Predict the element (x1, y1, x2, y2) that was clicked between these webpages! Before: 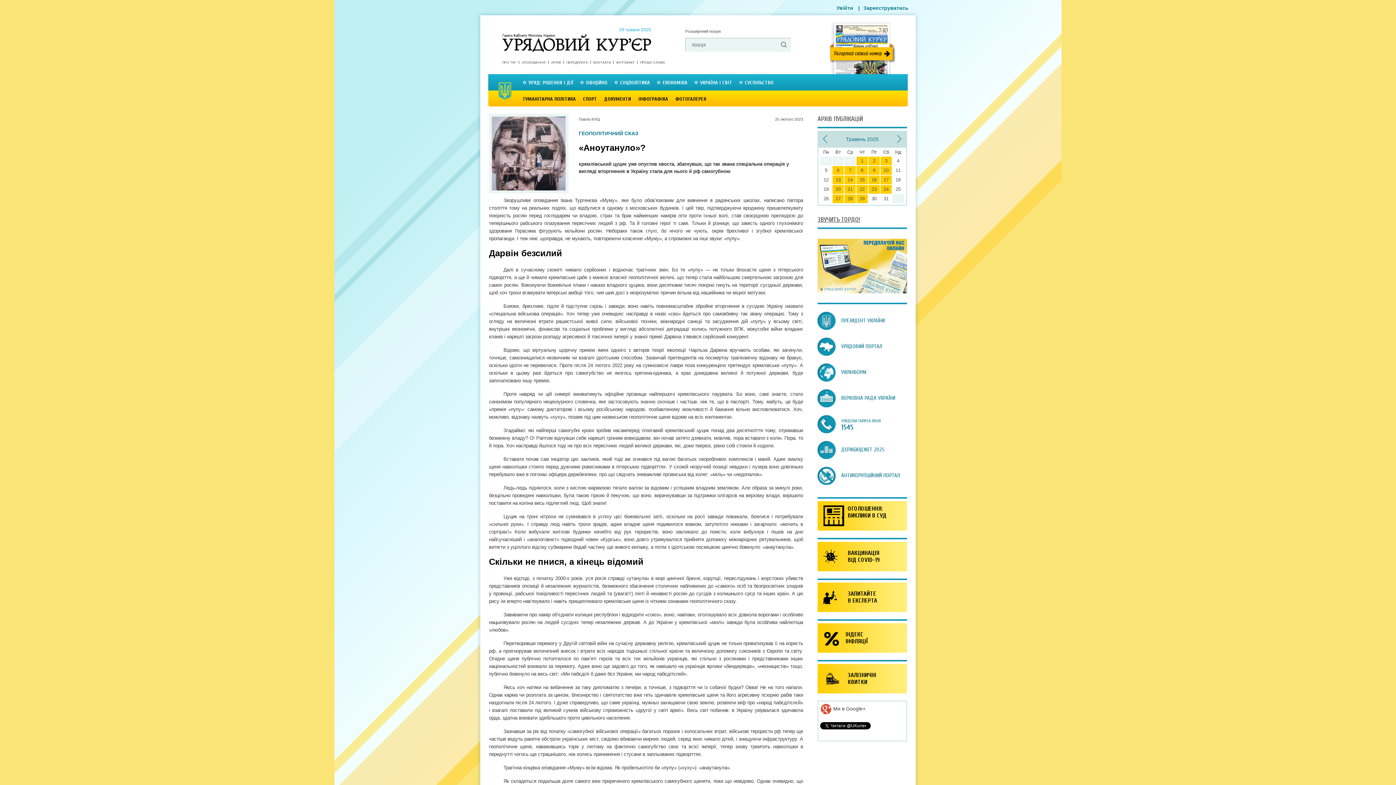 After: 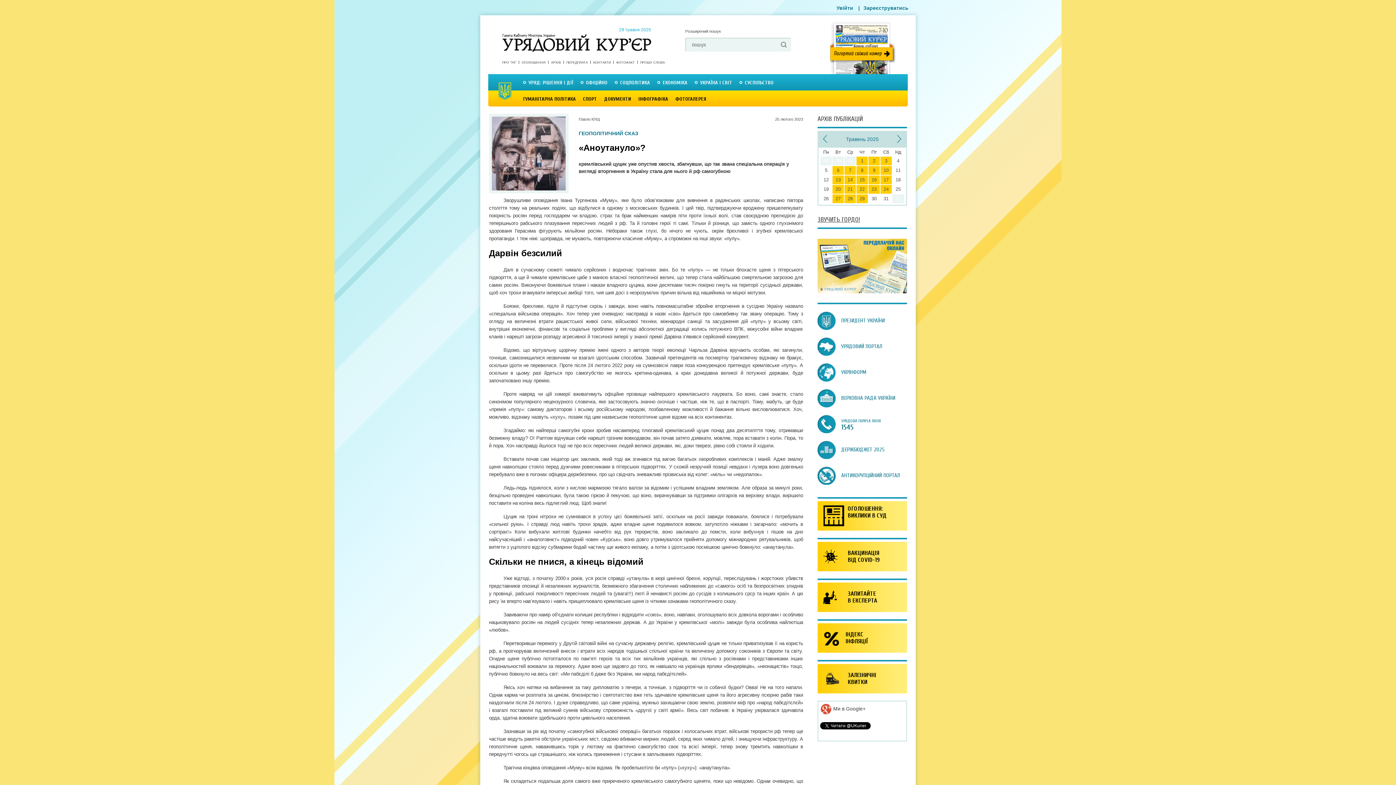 Action: bbox: (830, 15, 896, 74)